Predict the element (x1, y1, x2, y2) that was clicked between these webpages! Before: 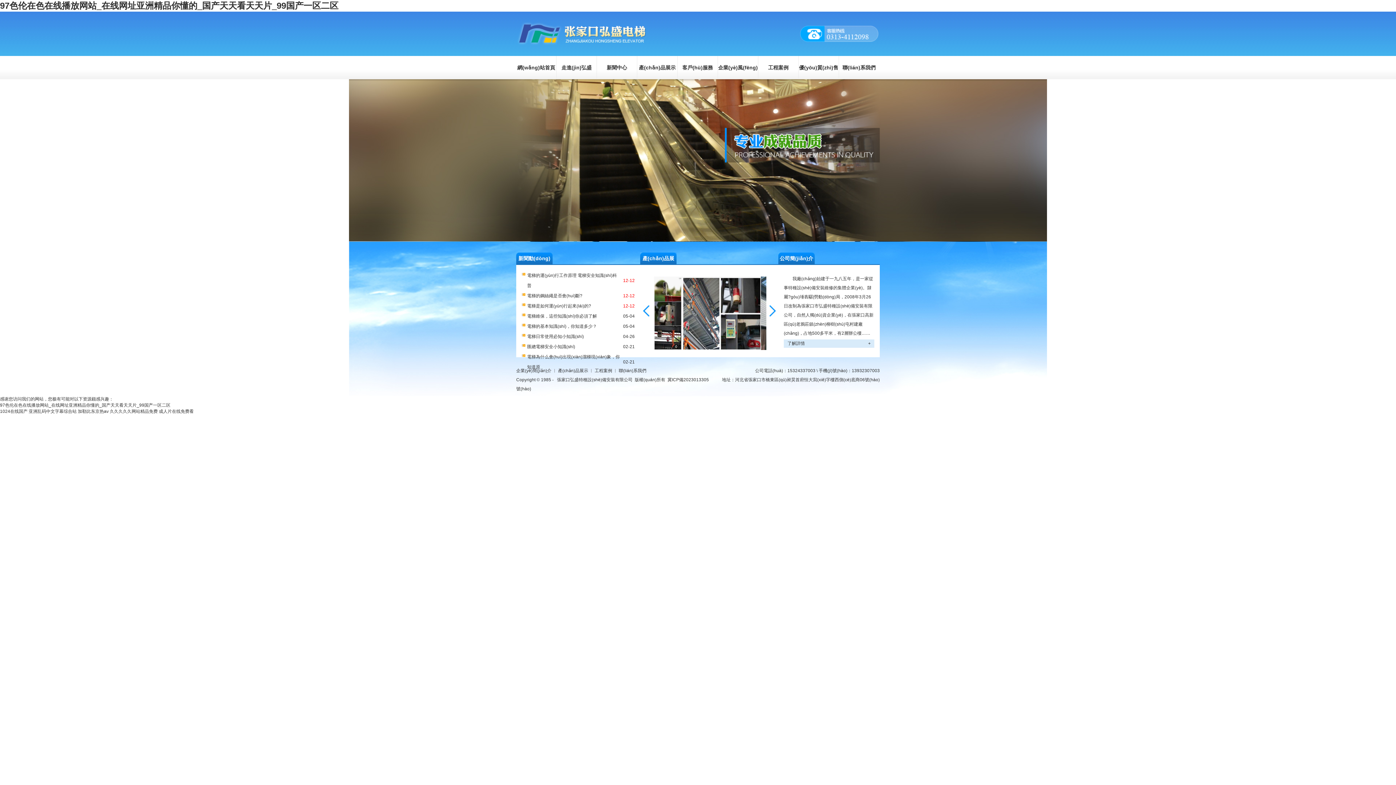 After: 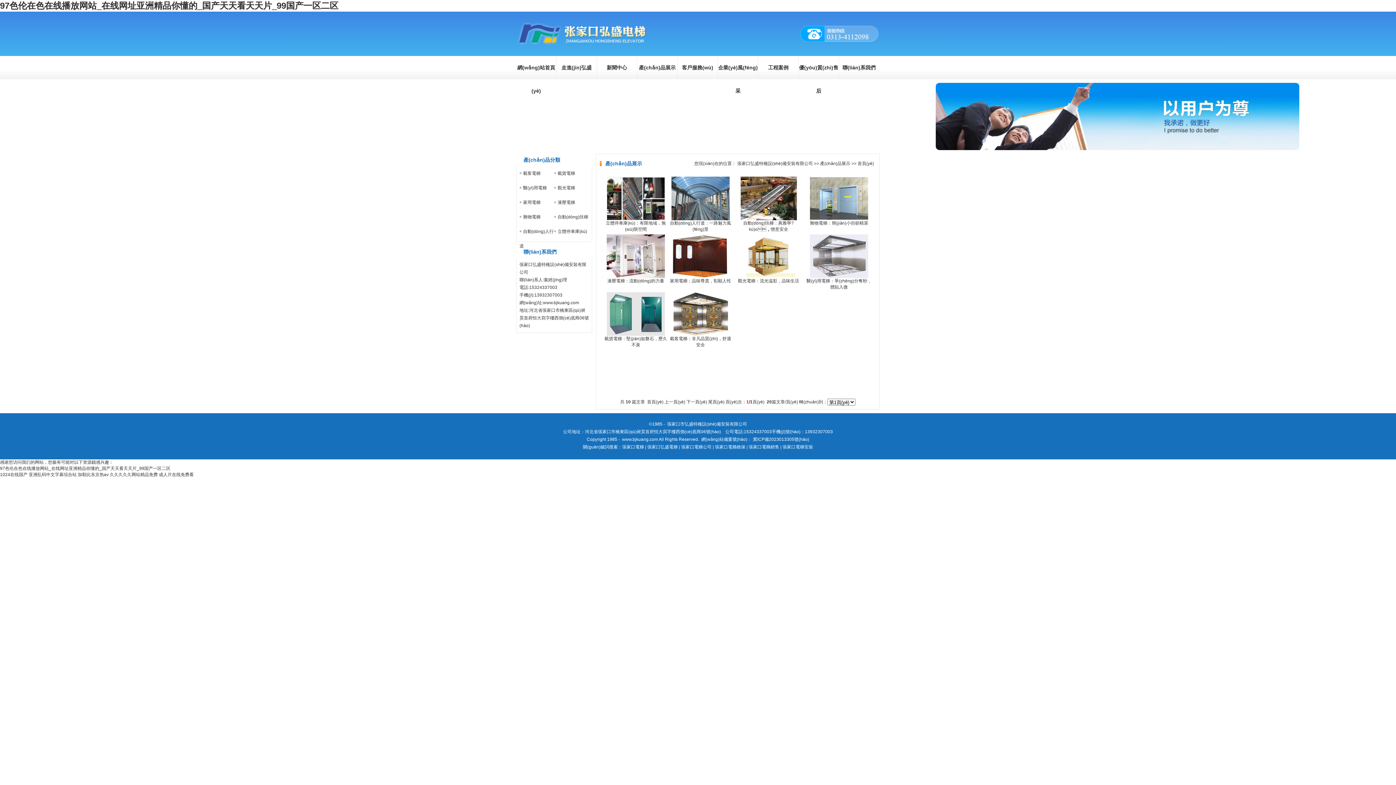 Action: label: 產(chǎn)品展示 bbox: (558, 368, 588, 373)